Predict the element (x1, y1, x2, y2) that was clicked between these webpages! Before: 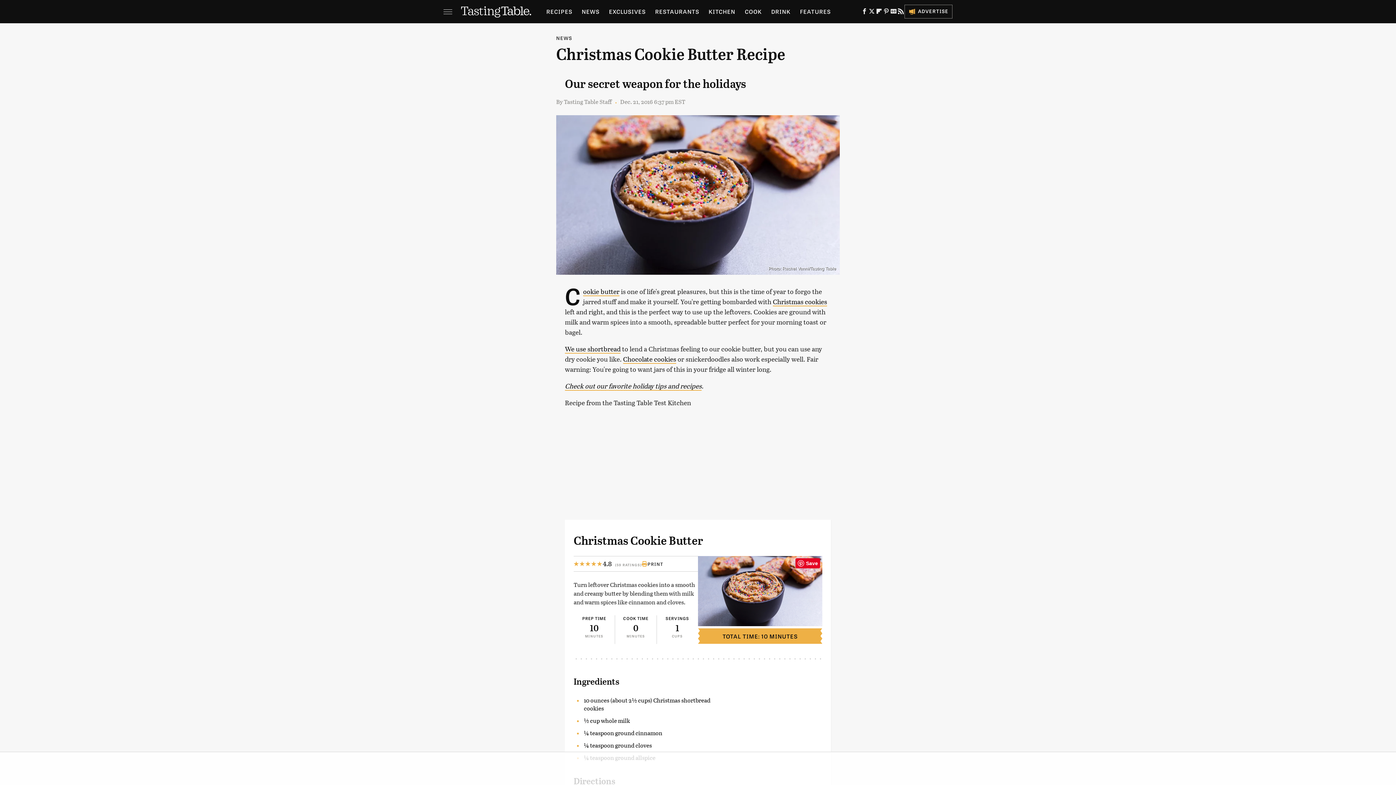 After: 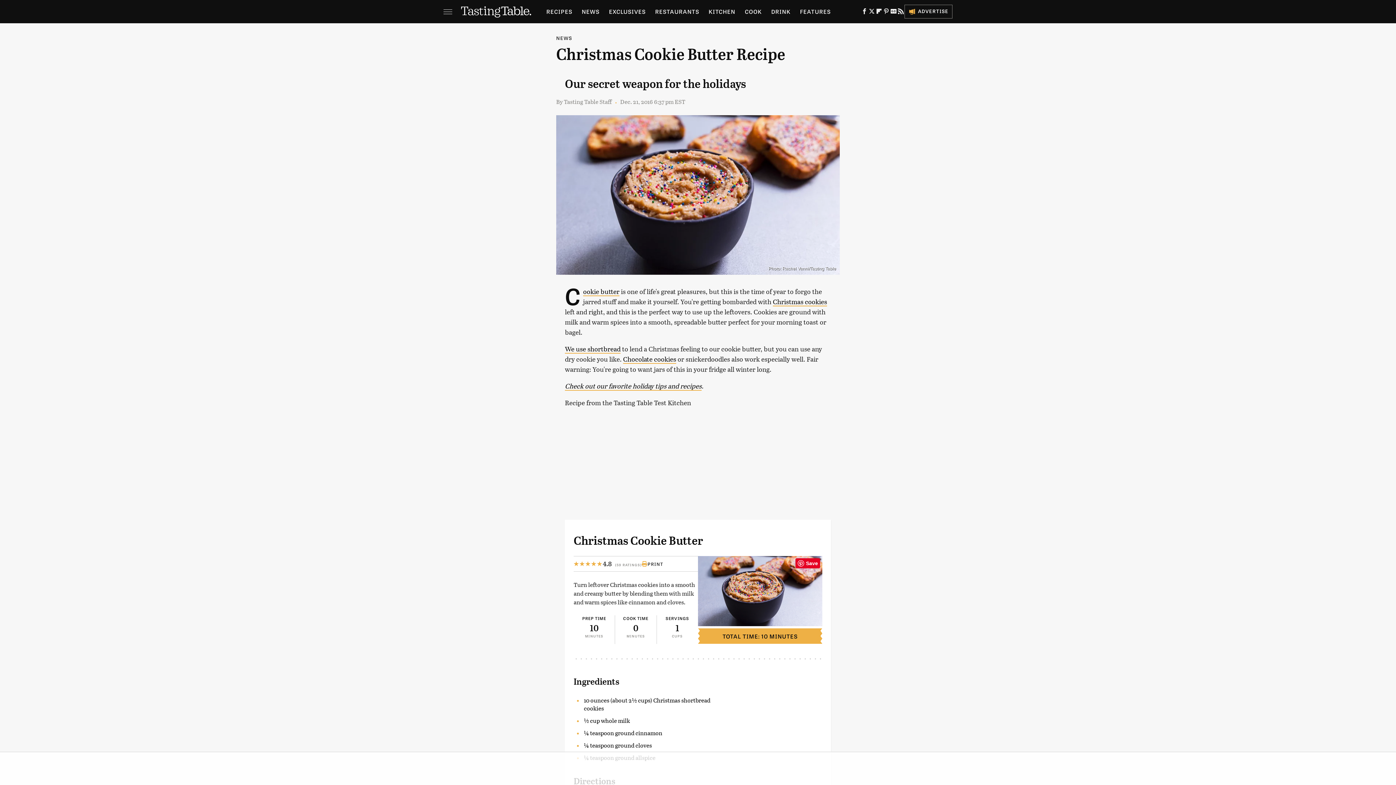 Action: label: Google bbox: (890, 10, 897, 15)